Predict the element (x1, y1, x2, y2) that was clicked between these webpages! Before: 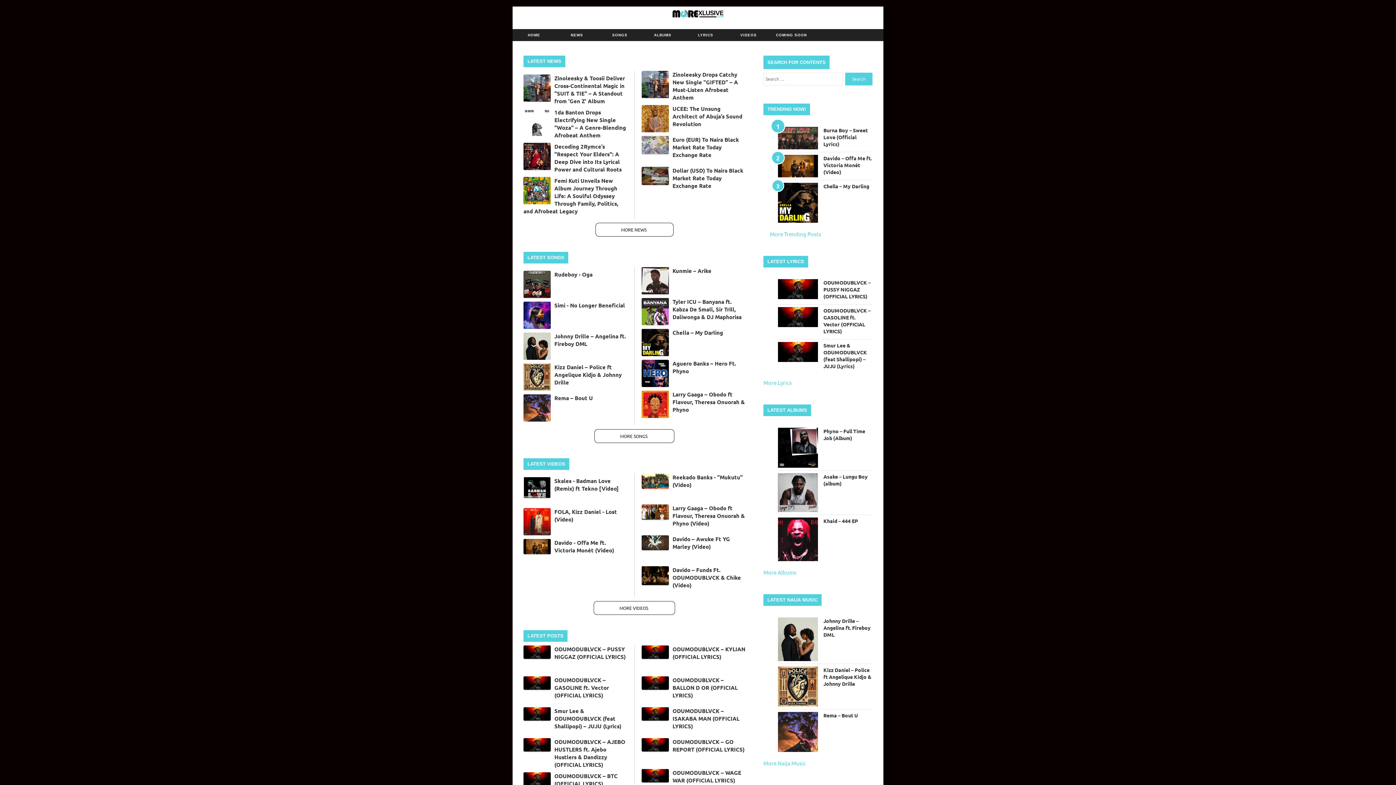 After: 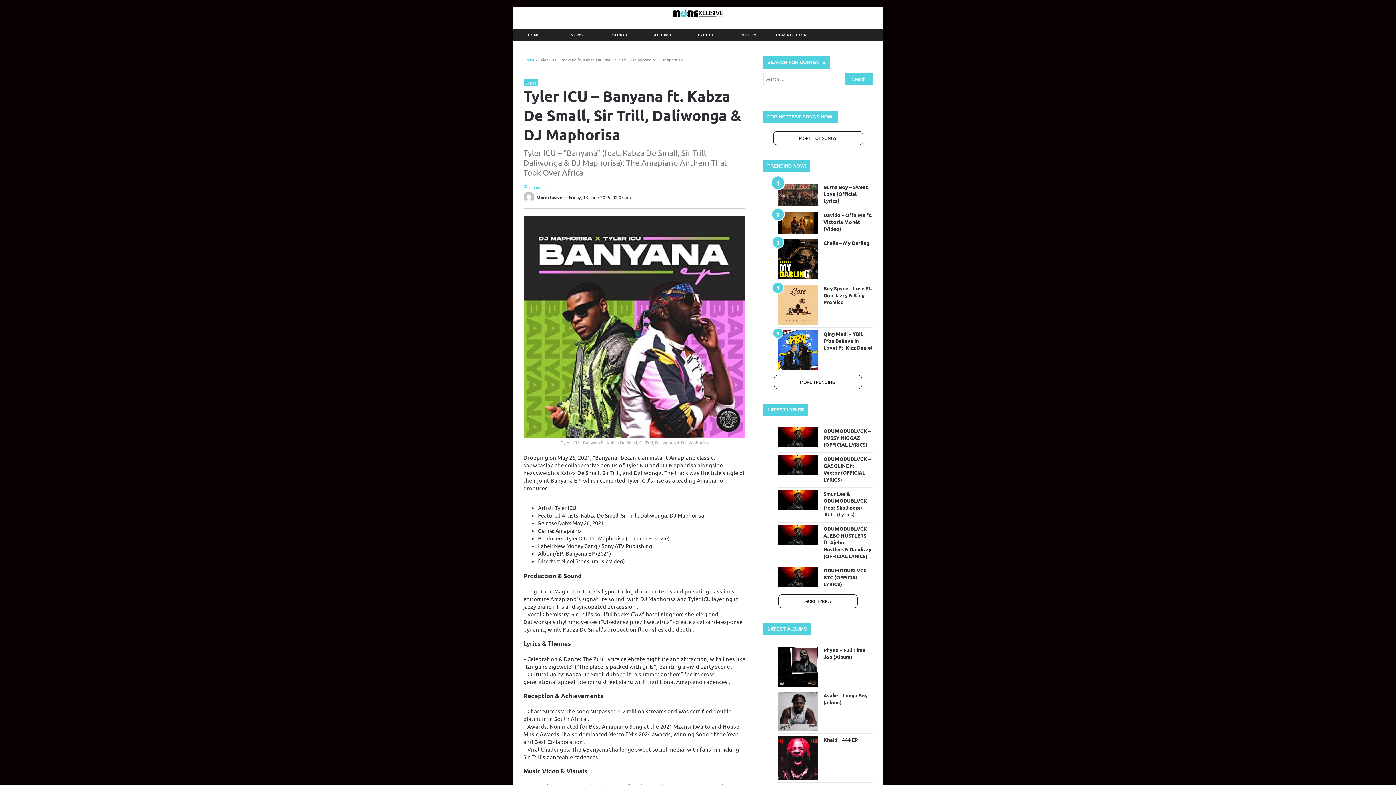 Action: bbox: (641, 298, 745, 321) label: Tyler ICU – Banyana ft. Kabza De Small, Sir Trill, Daliwonga & DJ Maphorisa